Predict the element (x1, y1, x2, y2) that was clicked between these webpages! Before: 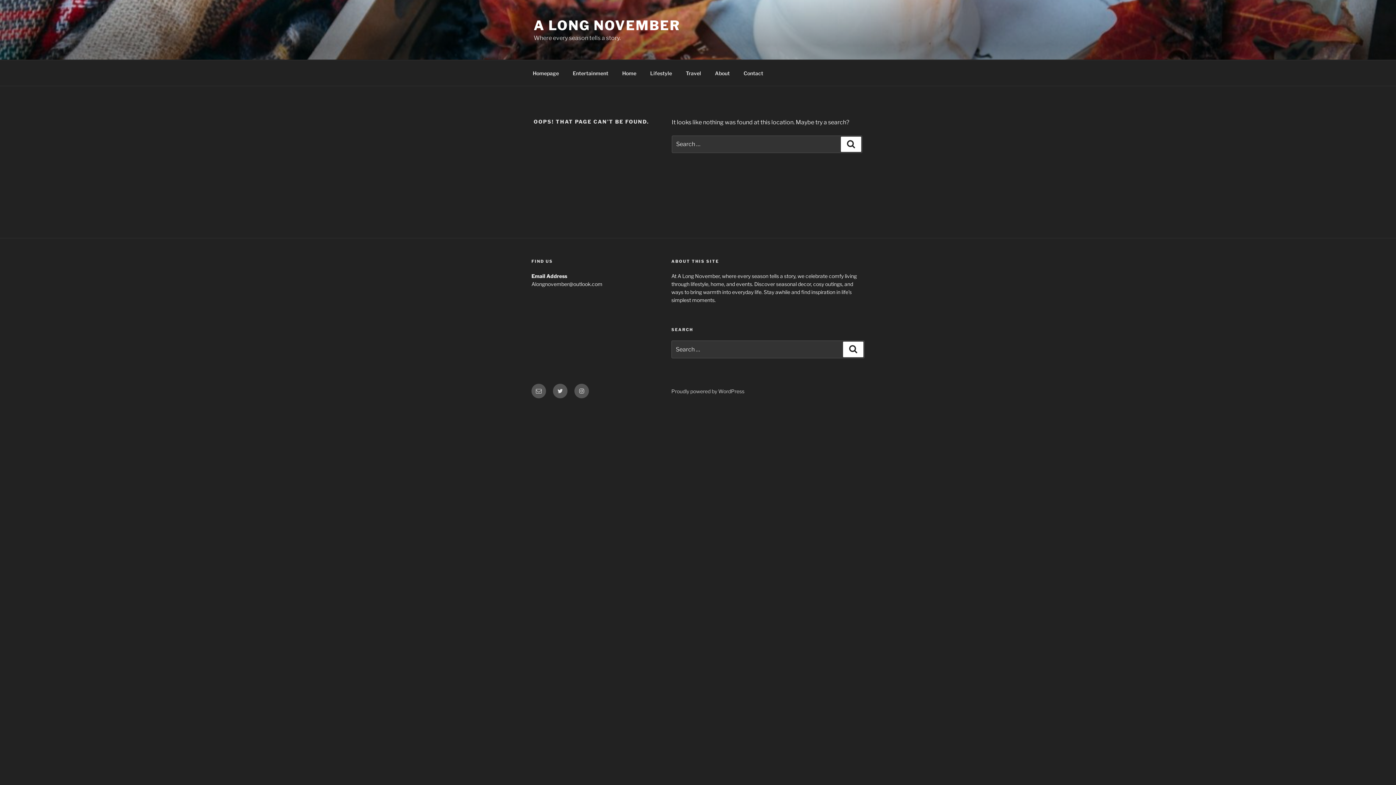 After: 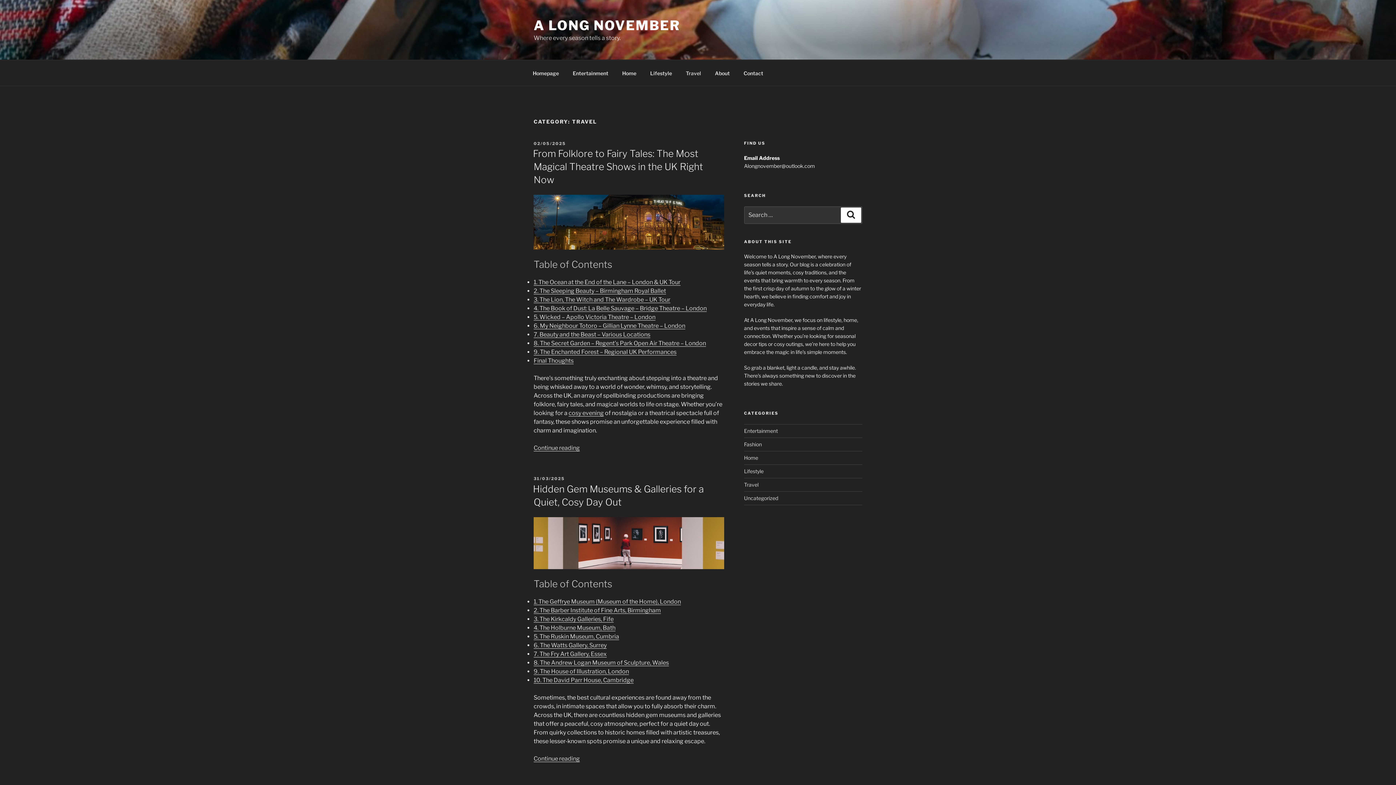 Action: label: Travel bbox: (679, 64, 707, 82)